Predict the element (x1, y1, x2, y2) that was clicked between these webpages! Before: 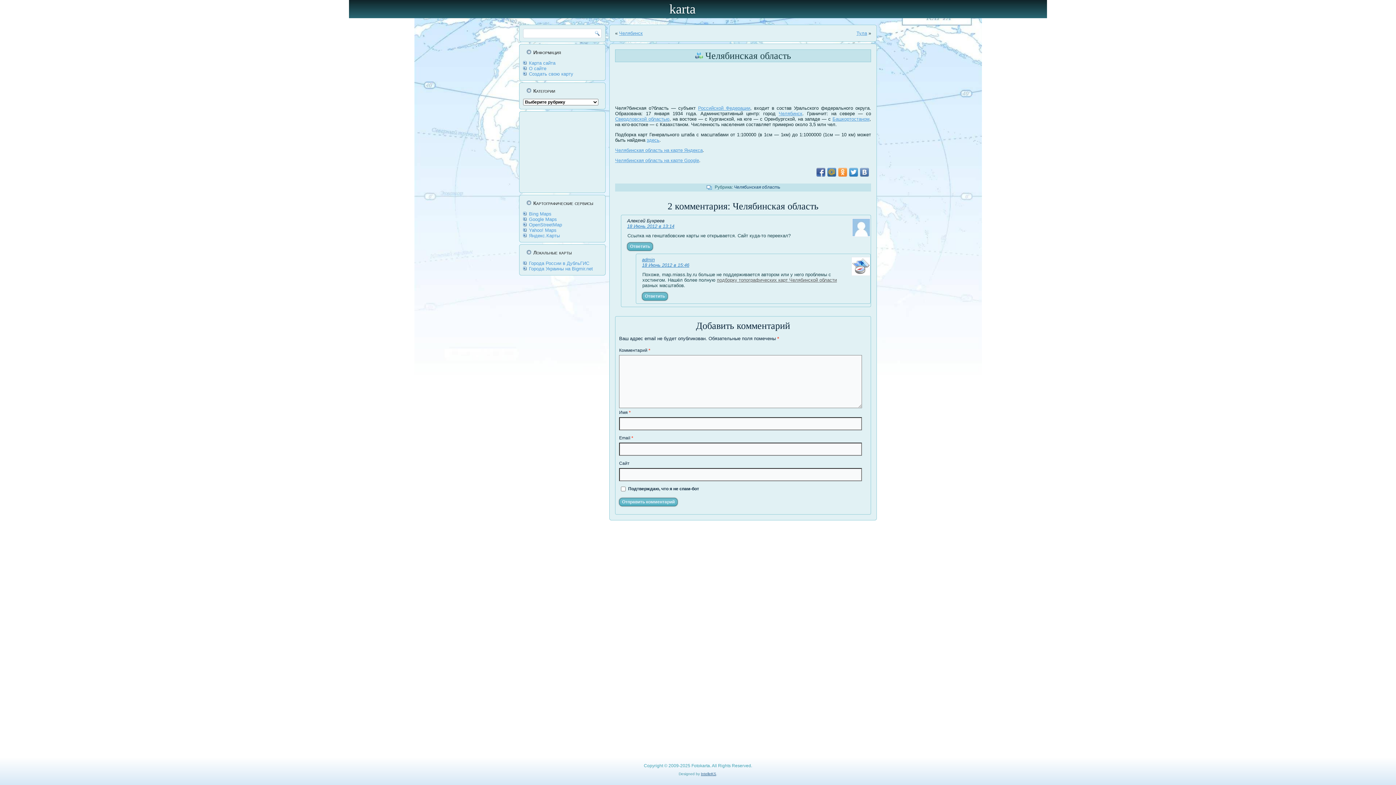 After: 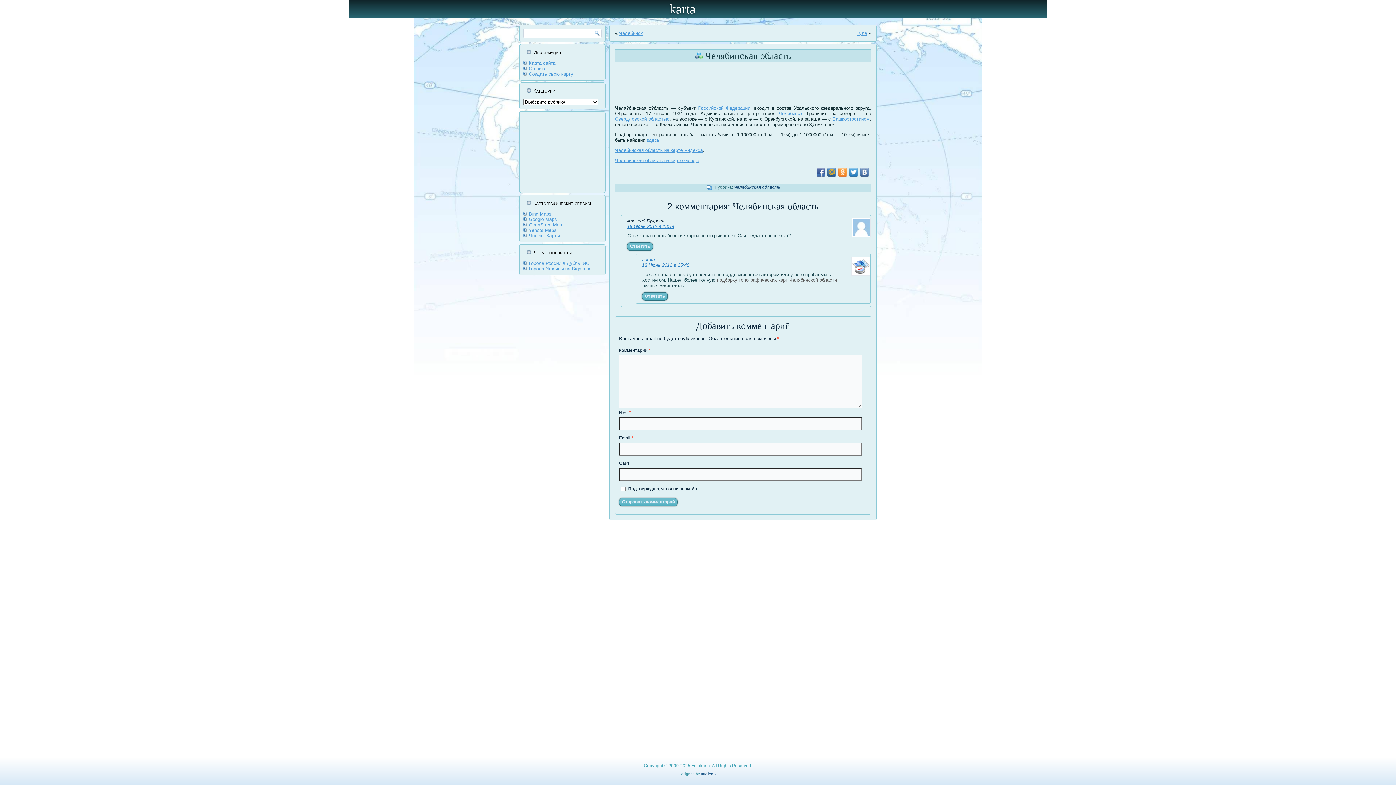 Action: bbox: (838, 168, 847, 176)